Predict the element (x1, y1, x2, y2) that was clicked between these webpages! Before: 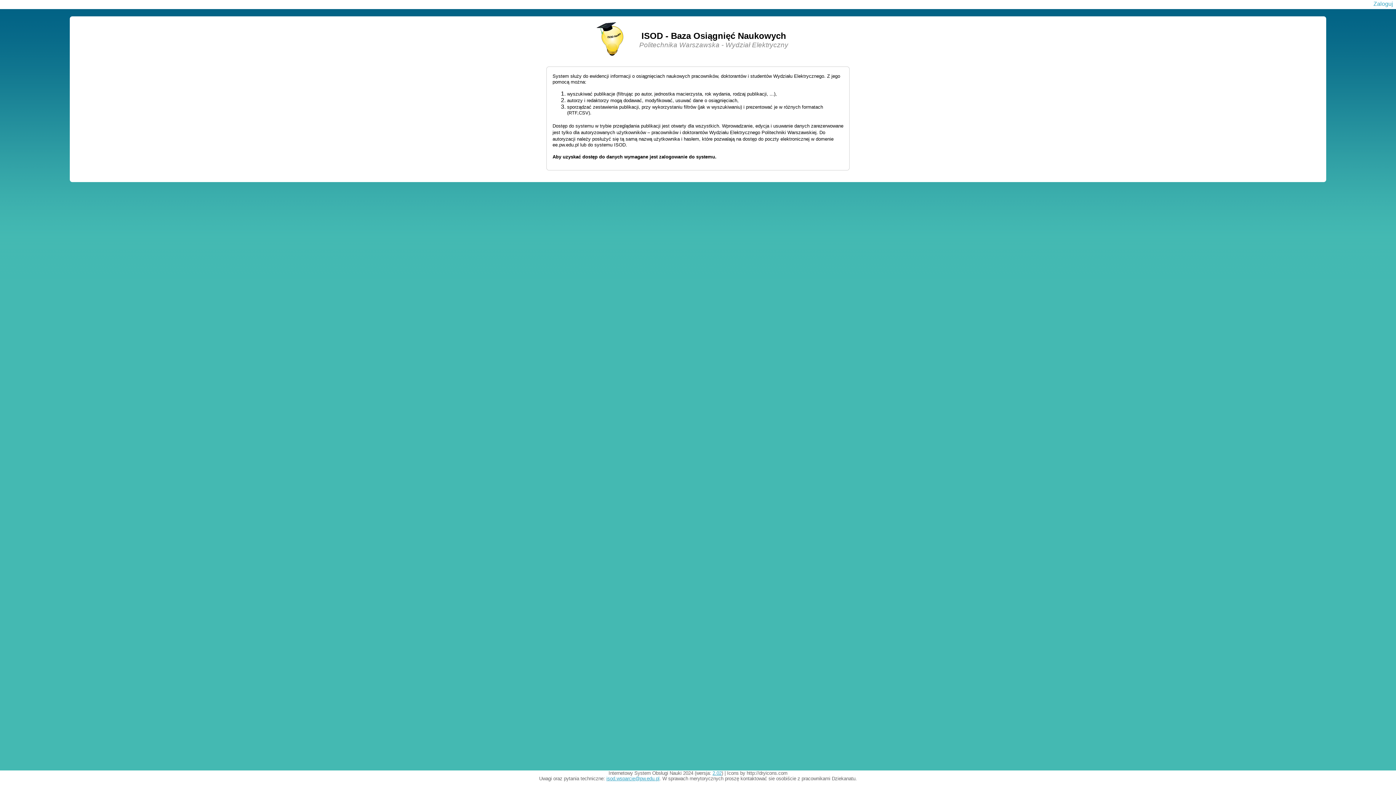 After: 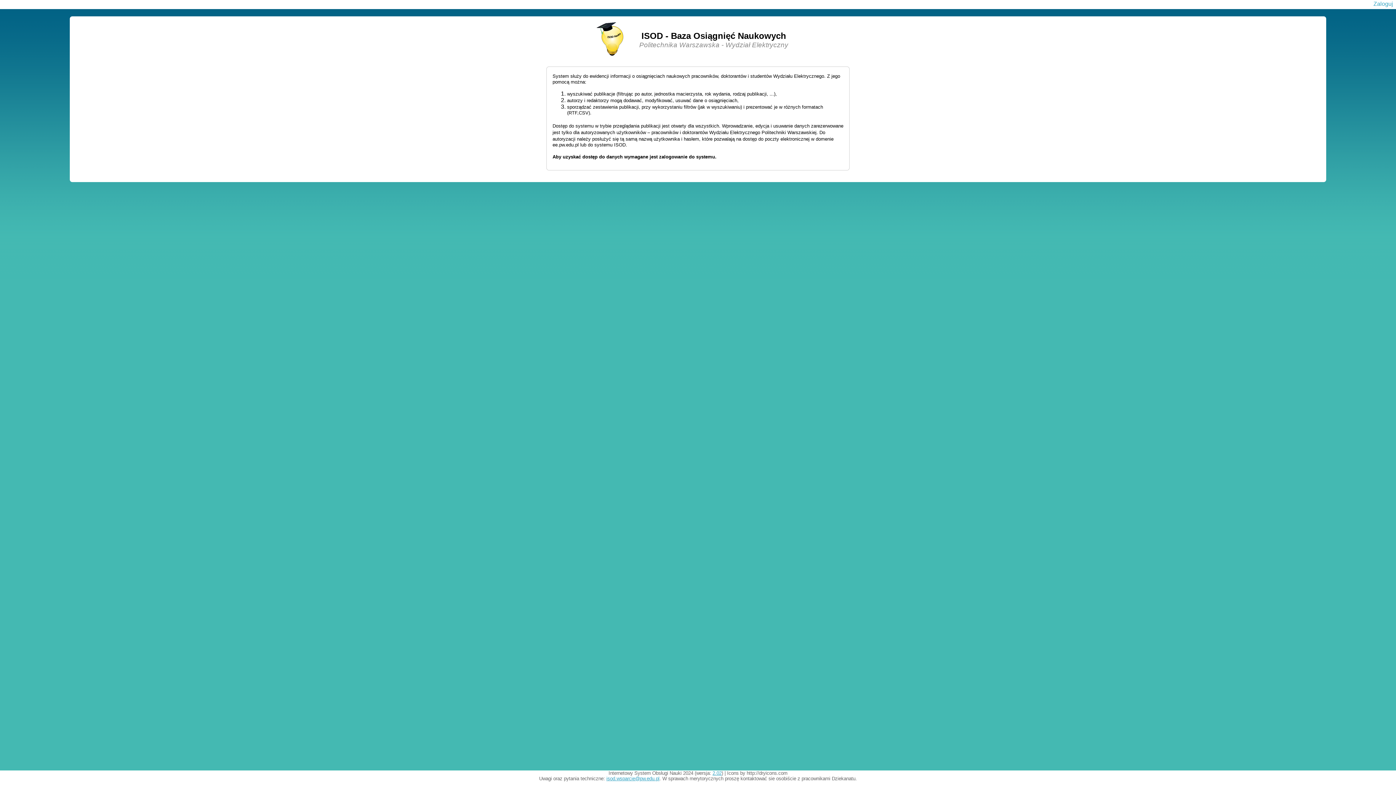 Action: bbox: (712, 770, 721, 776) label: 2.02